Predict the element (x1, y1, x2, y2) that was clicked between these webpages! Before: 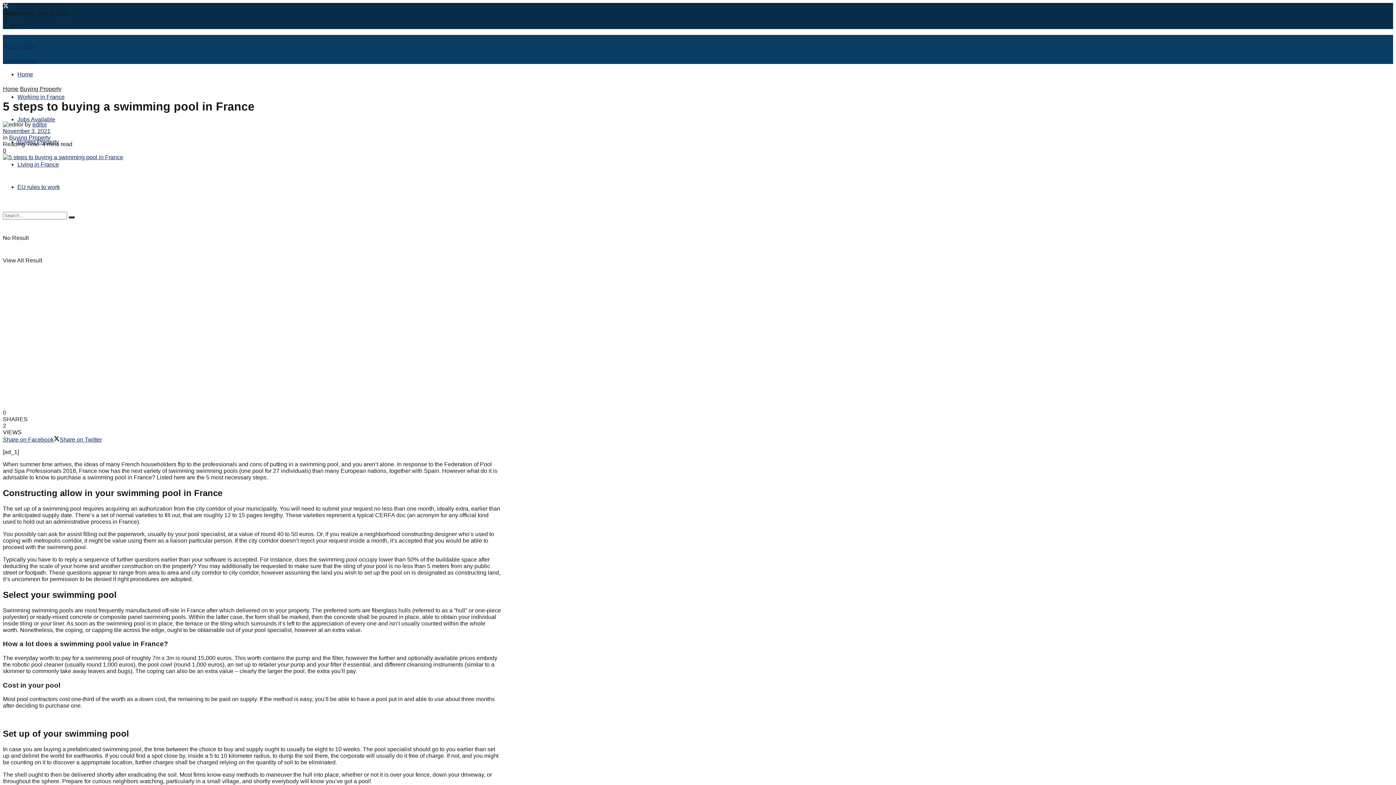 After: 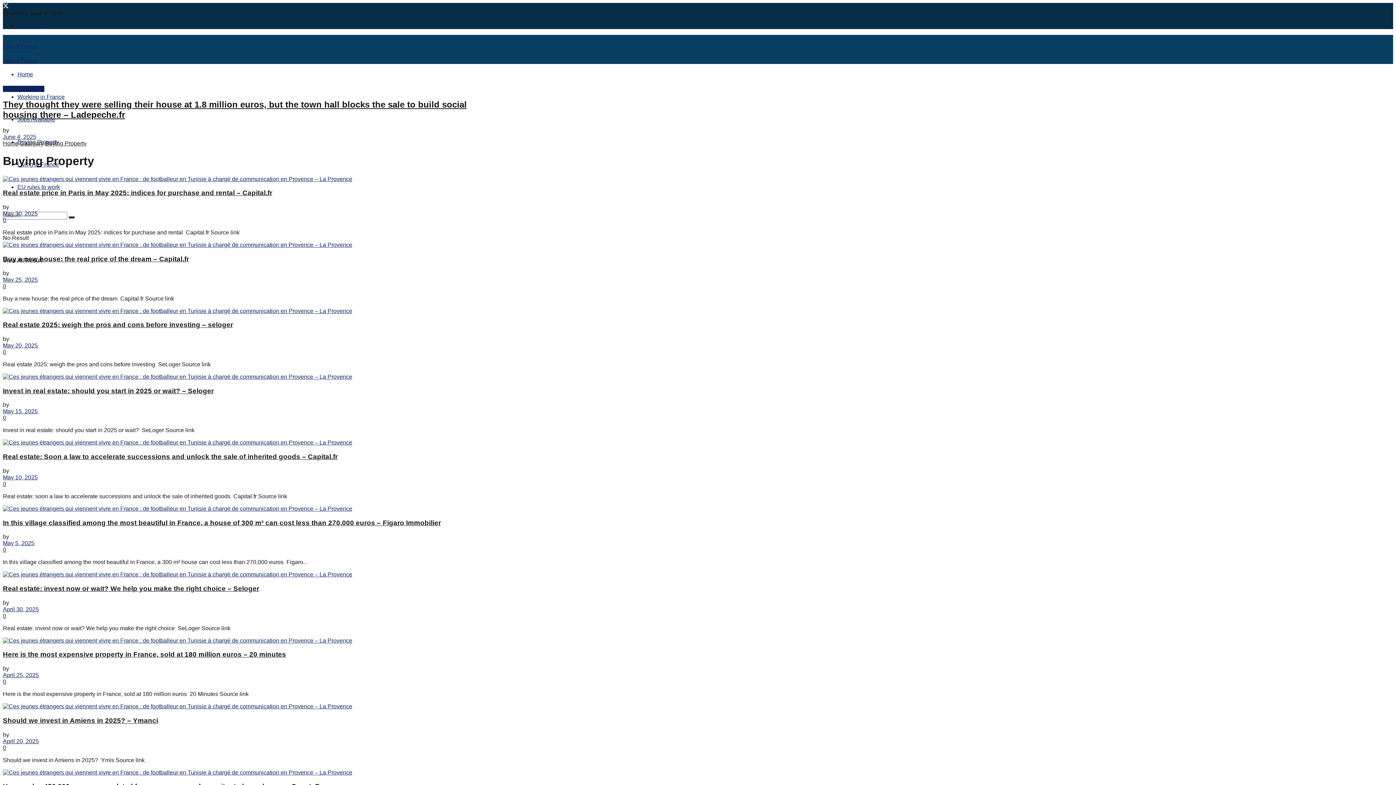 Action: label: Buying Property bbox: (20, 85, 61, 92)